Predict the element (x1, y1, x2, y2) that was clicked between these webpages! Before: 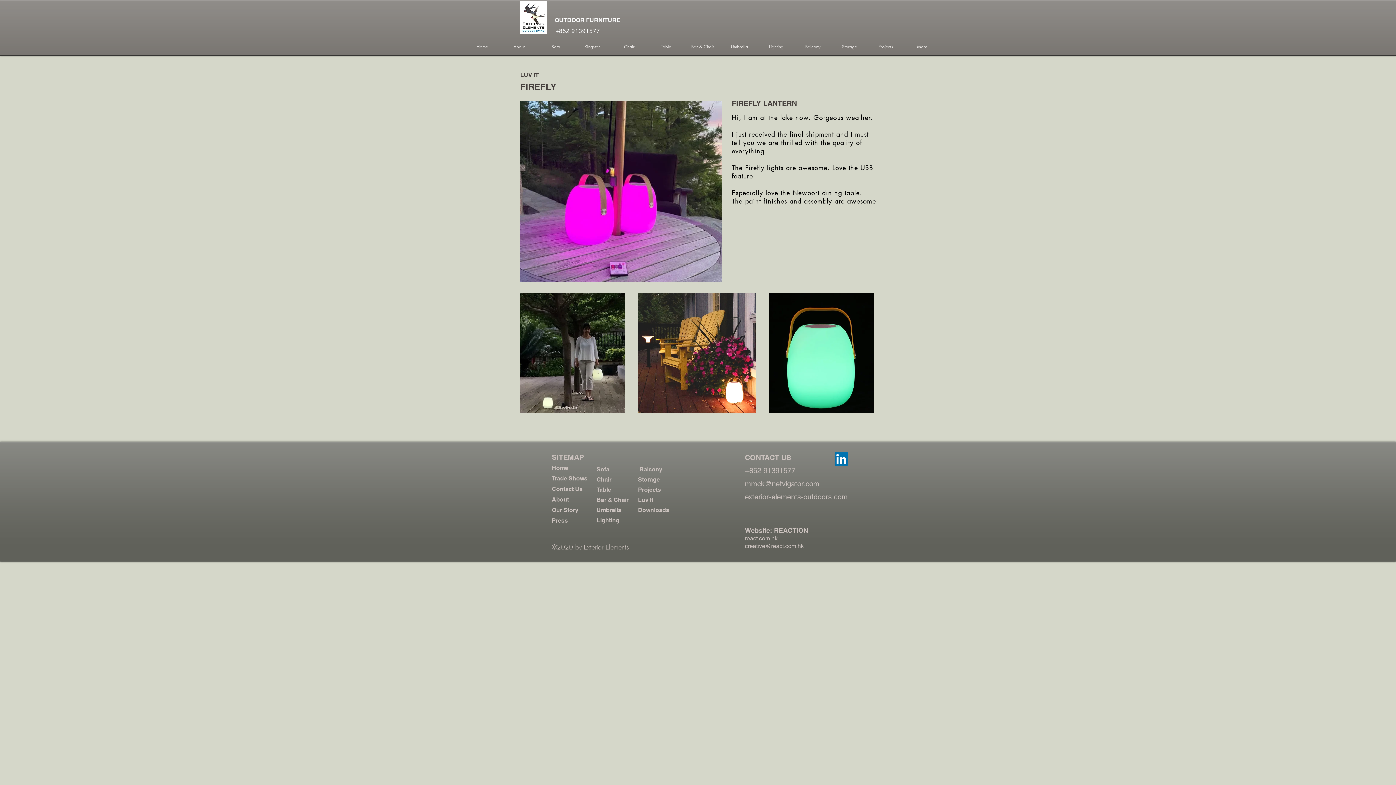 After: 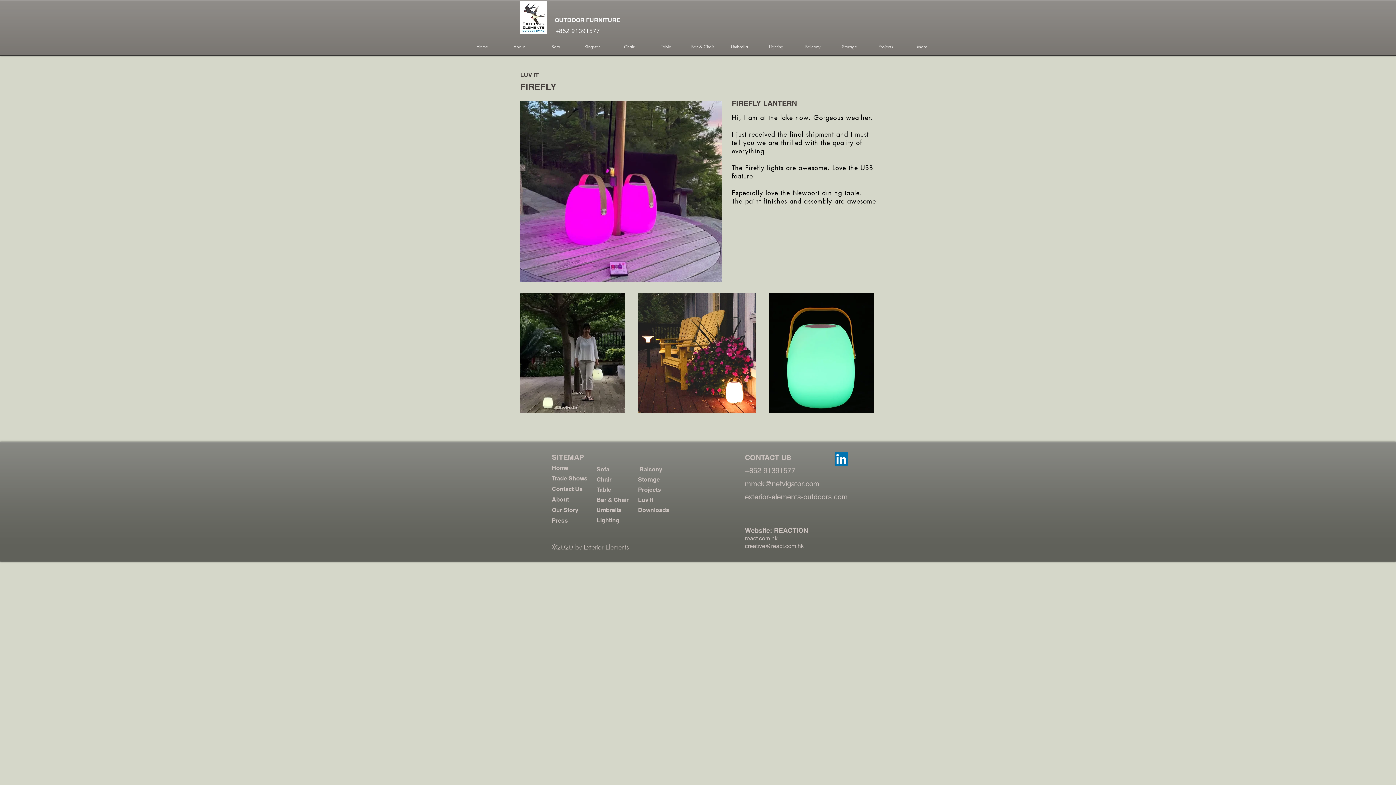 Action: label: exterior-elements-outdoors.com bbox: (745, 492, 848, 501)